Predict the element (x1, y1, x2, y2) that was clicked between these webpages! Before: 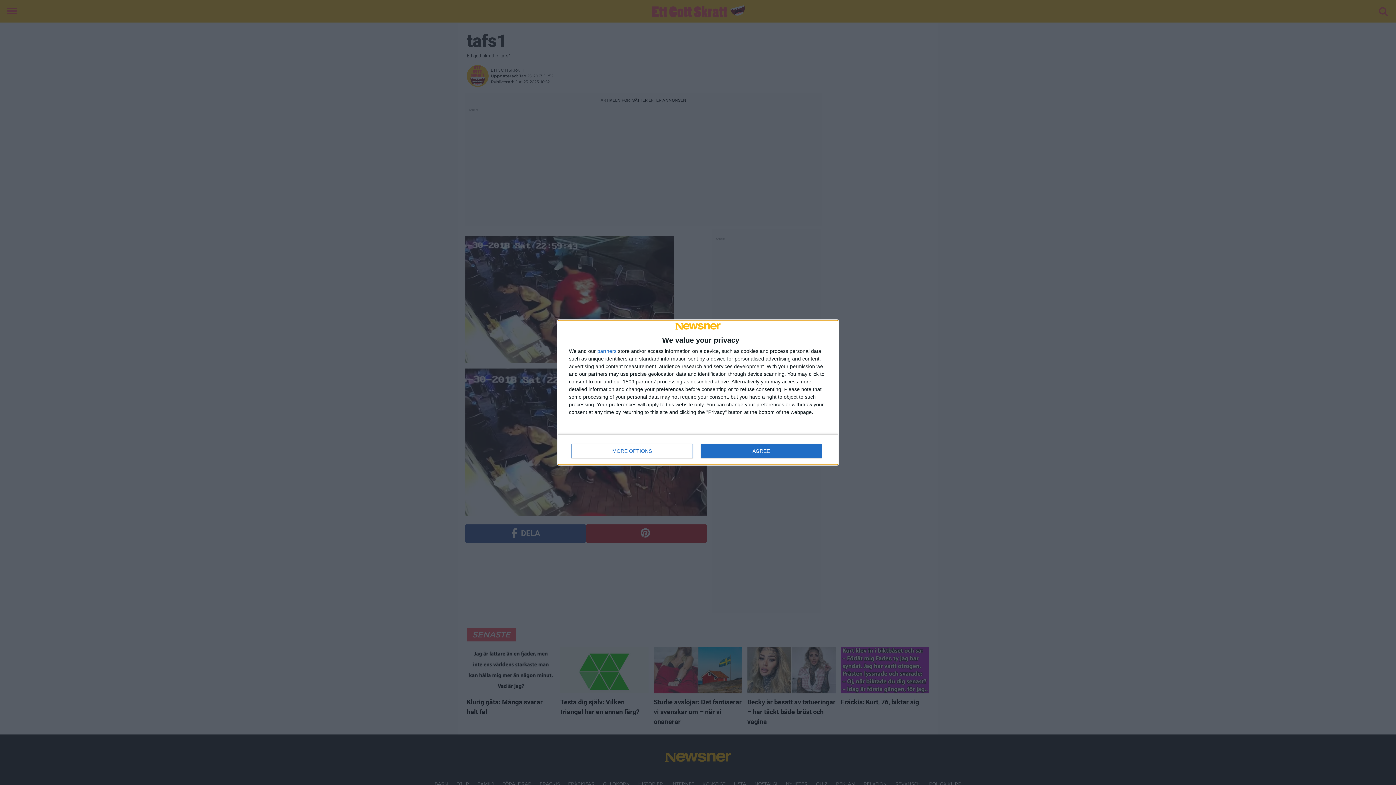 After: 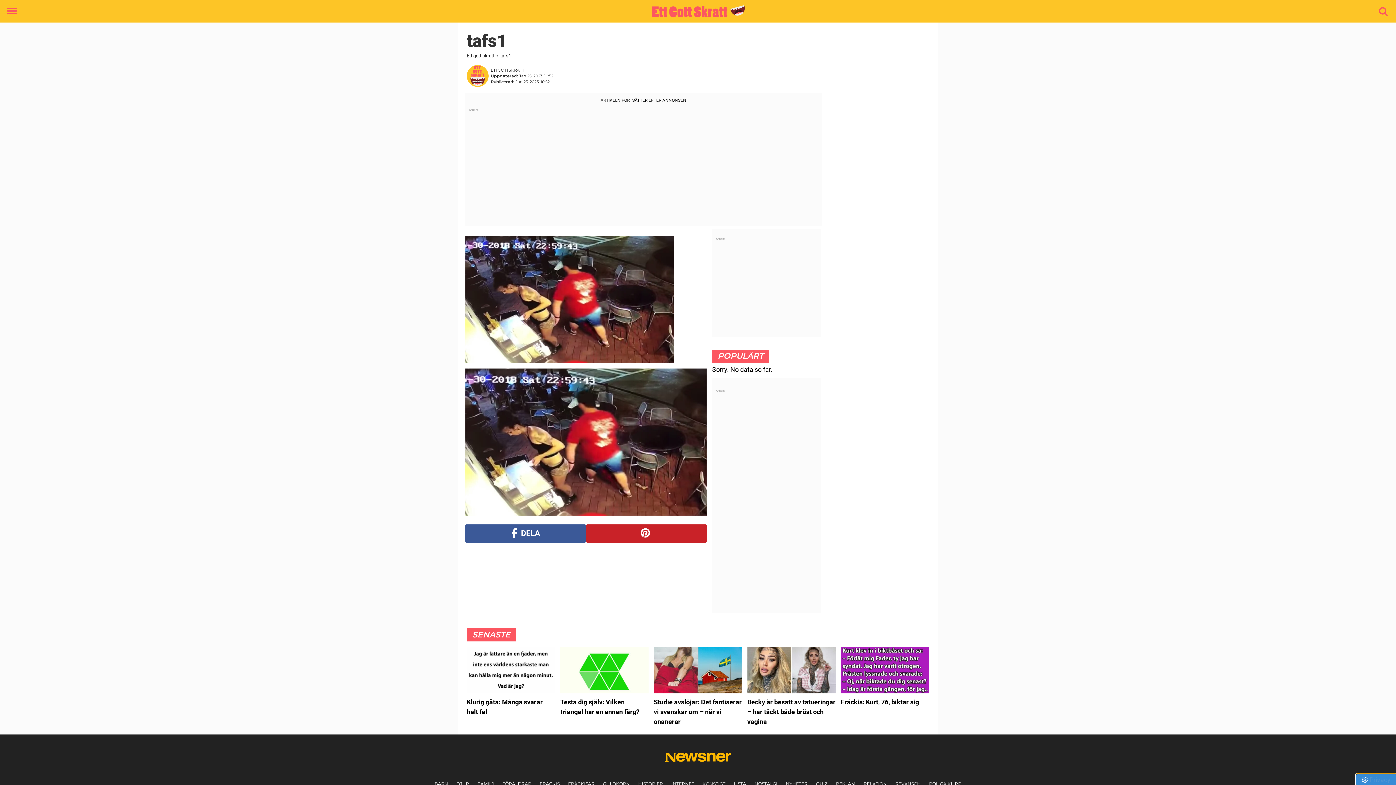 Action: bbox: (700, 444, 821, 458) label: AGREE